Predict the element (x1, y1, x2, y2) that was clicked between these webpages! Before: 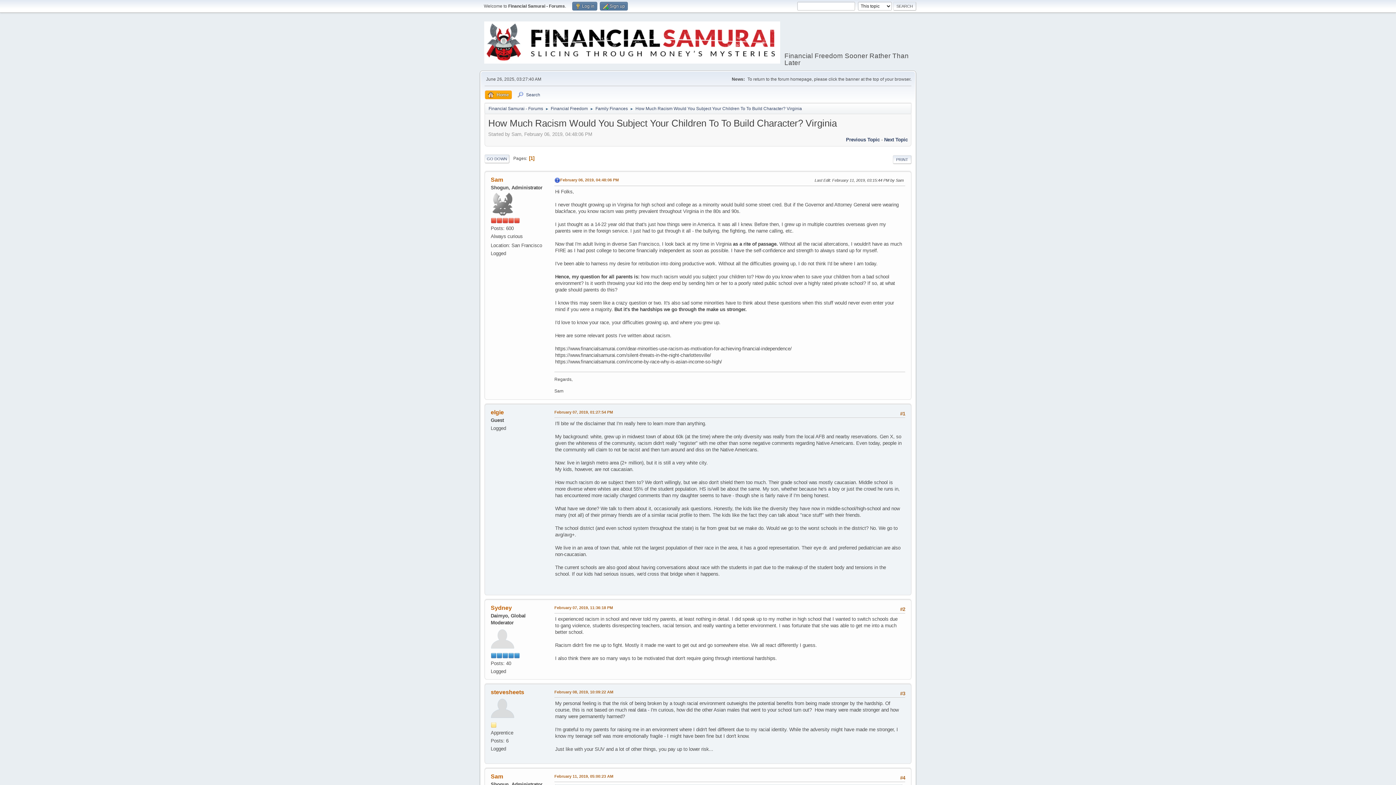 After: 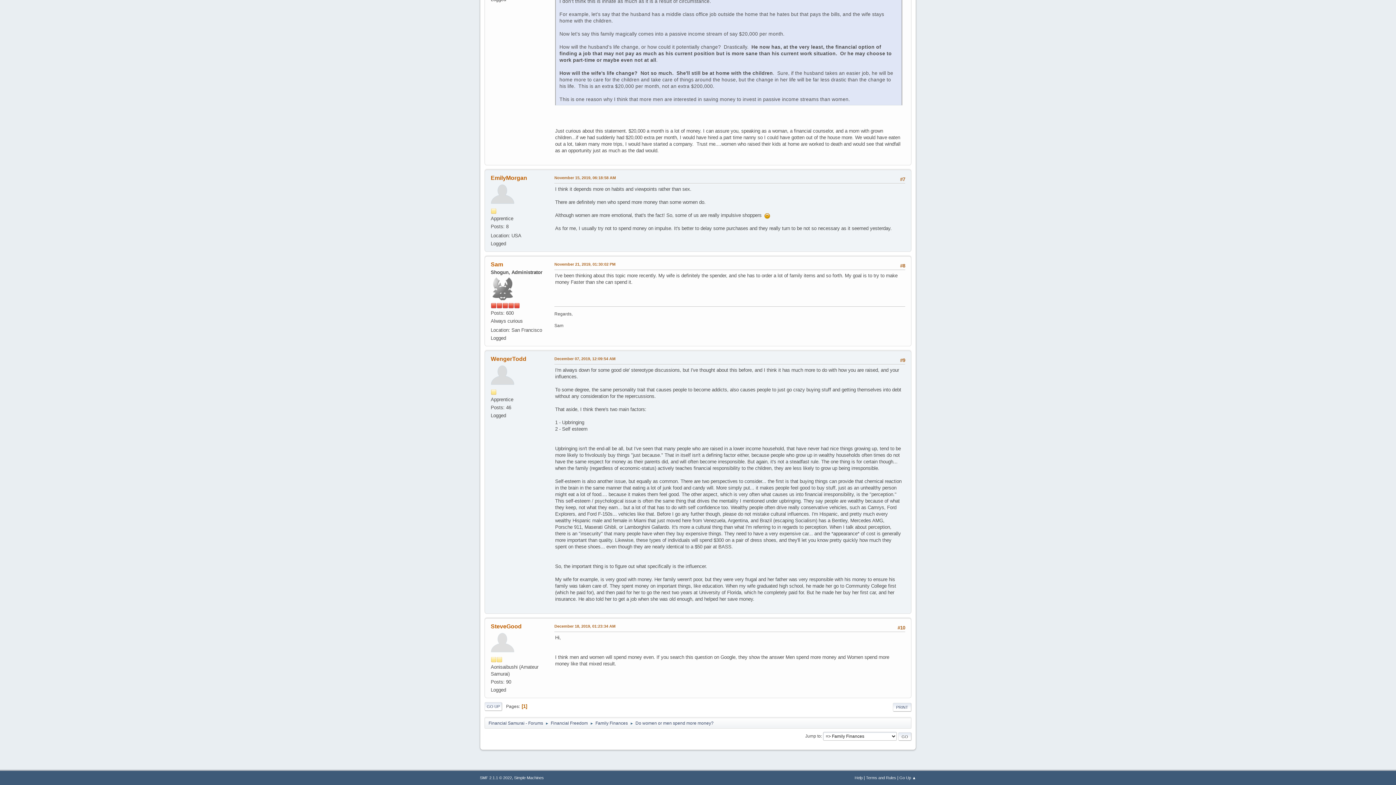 Action: bbox: (846, 137, 880, 142) label: Previous Topic